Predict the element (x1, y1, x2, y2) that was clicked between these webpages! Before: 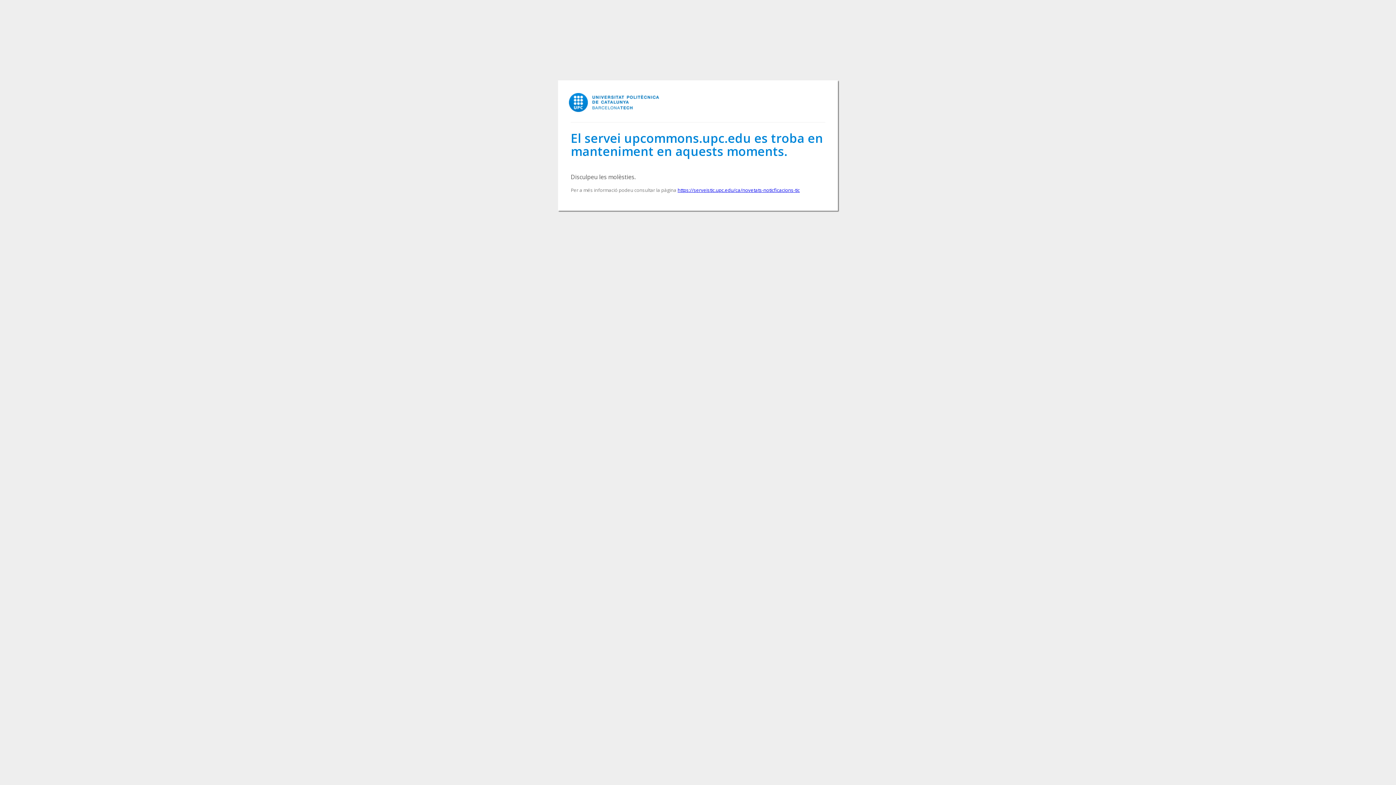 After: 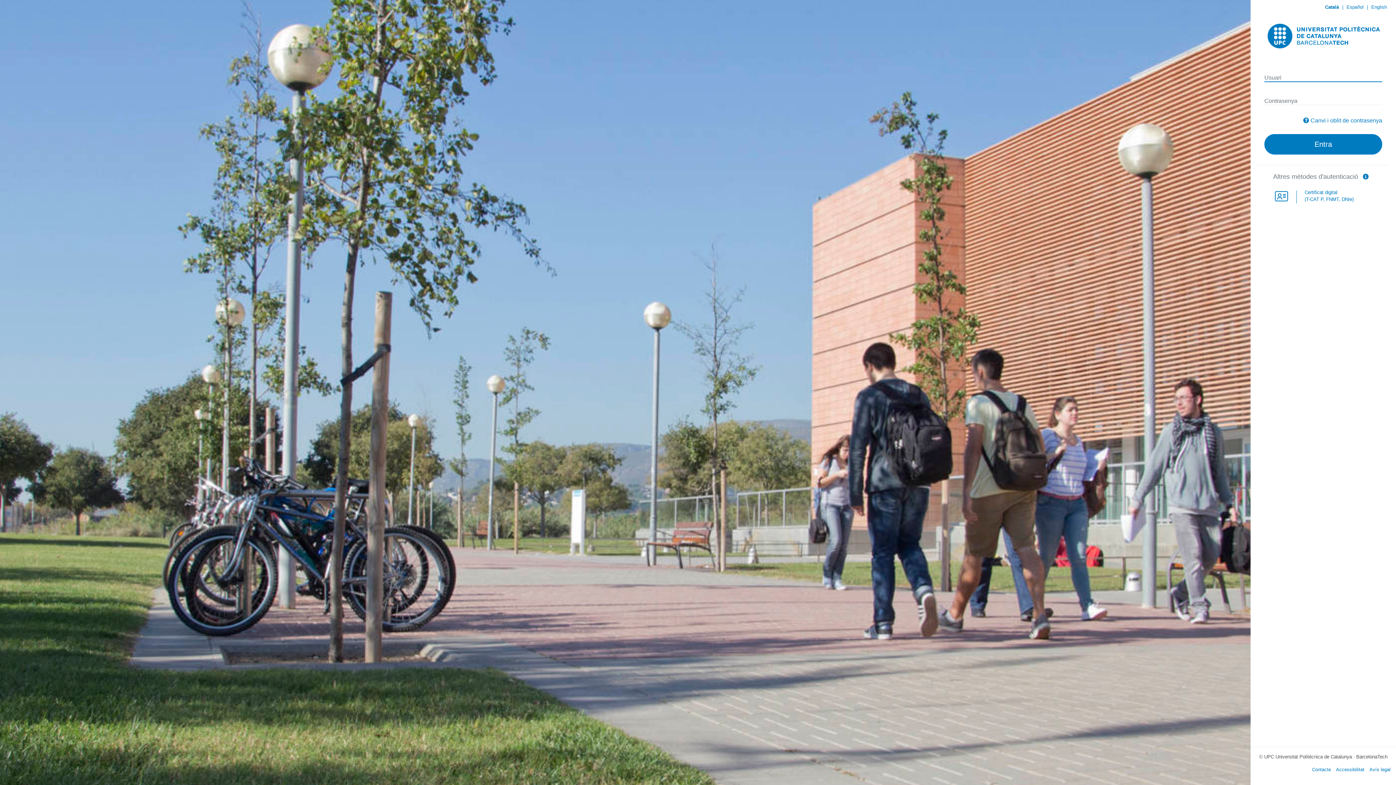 Action: label: https://serveistic.upc.edu/ca/novetats-noticficacions-tic bbox: (677, 186, 800, 193)